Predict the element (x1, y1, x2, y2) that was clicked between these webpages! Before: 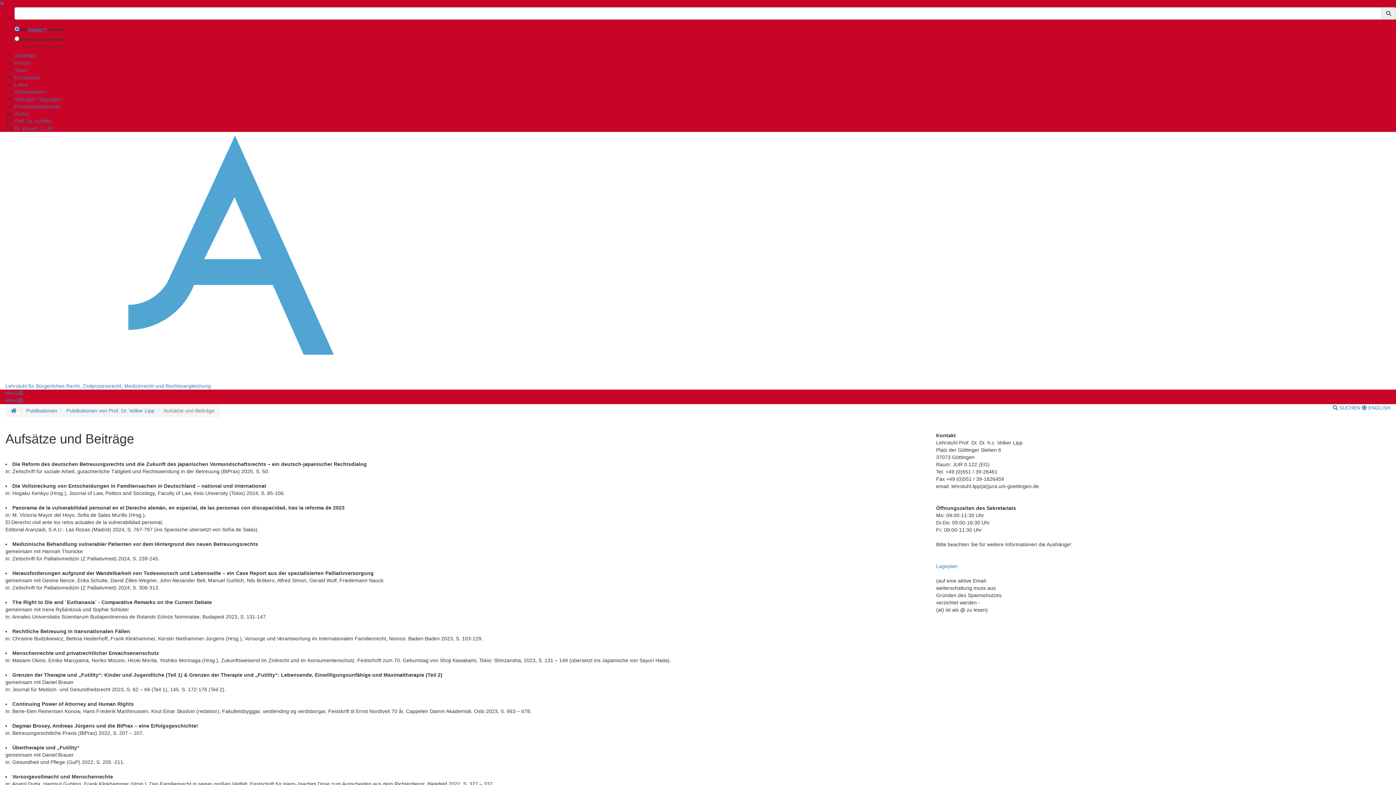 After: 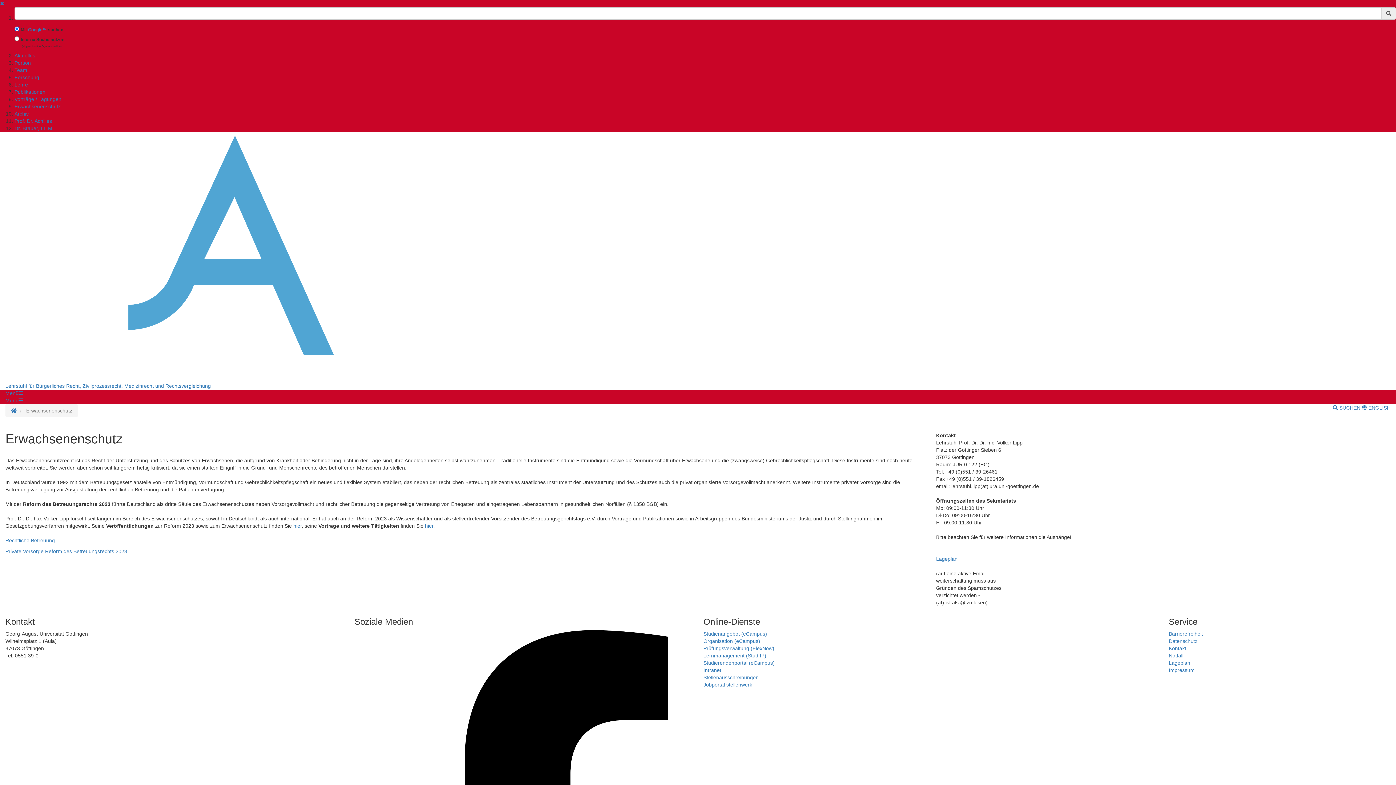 Action: bbox: (14, 103, 60, 109) label: Erwachsenenschutz